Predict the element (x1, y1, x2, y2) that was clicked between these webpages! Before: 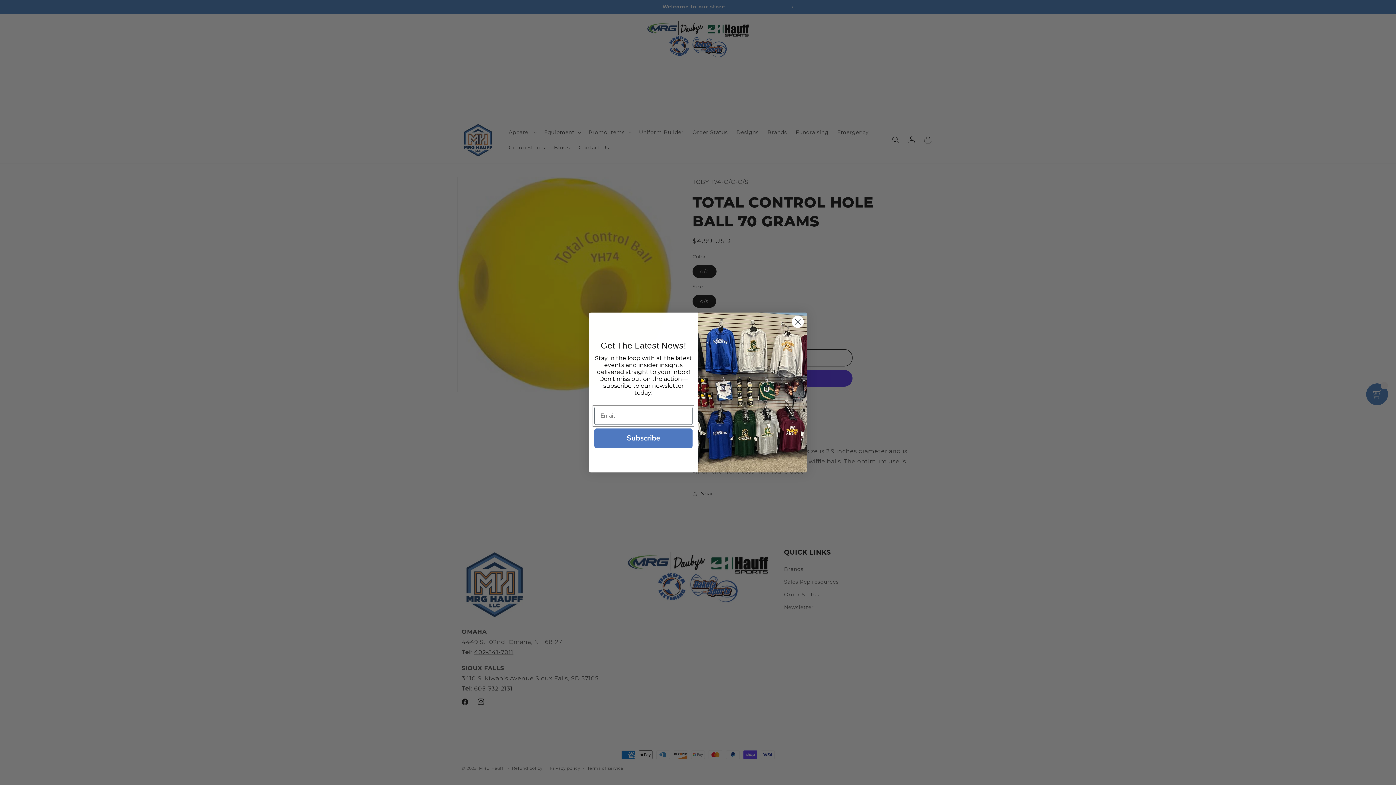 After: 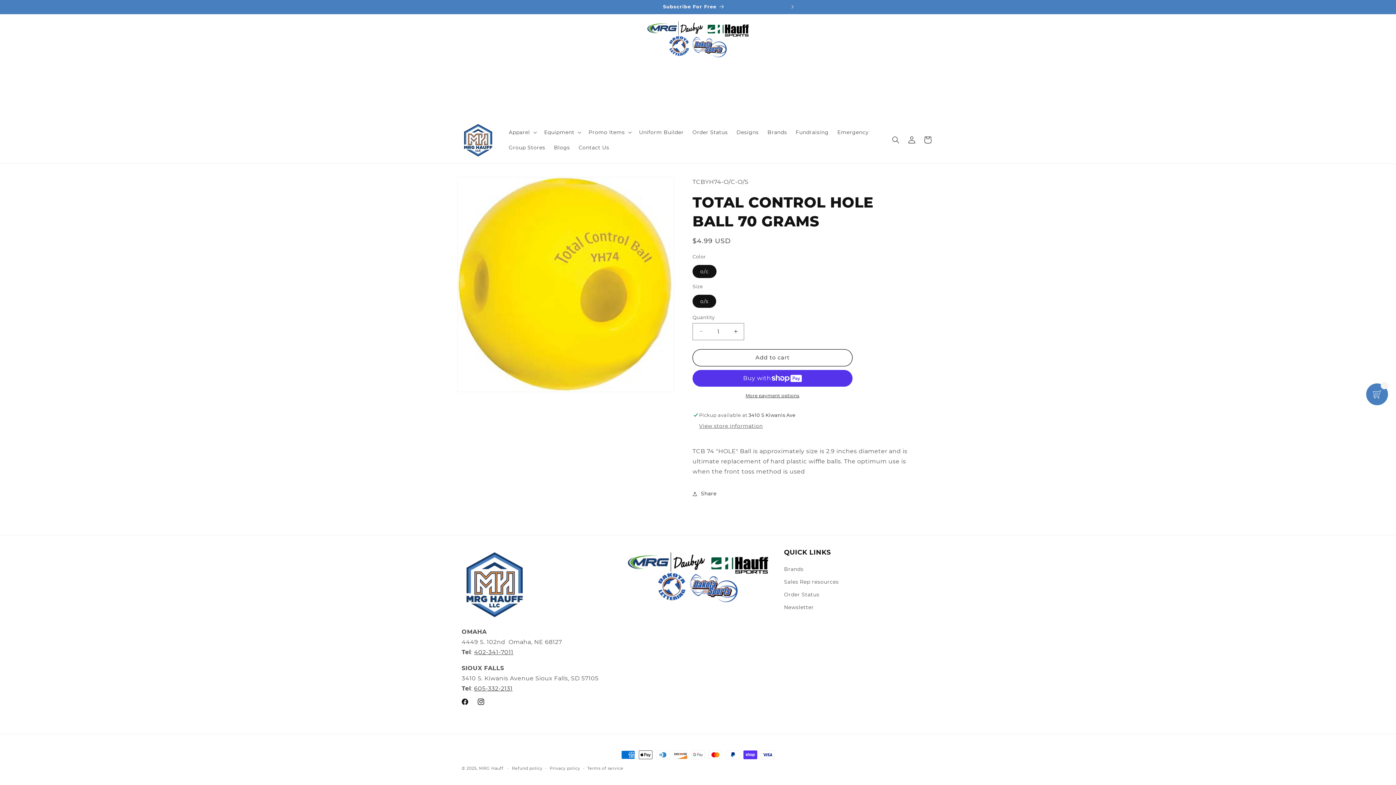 Action: bbox: (791, 315, 804, 328) label: Close dialog